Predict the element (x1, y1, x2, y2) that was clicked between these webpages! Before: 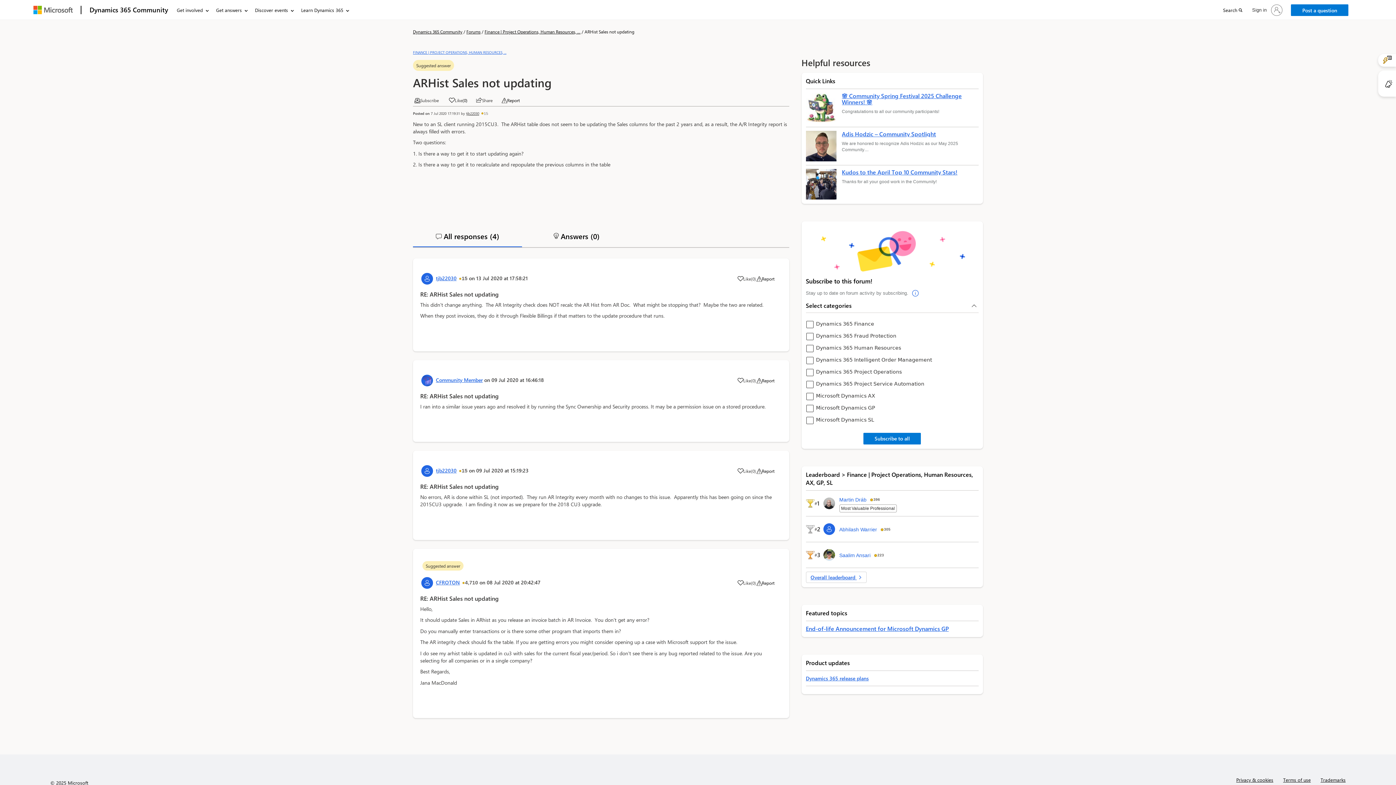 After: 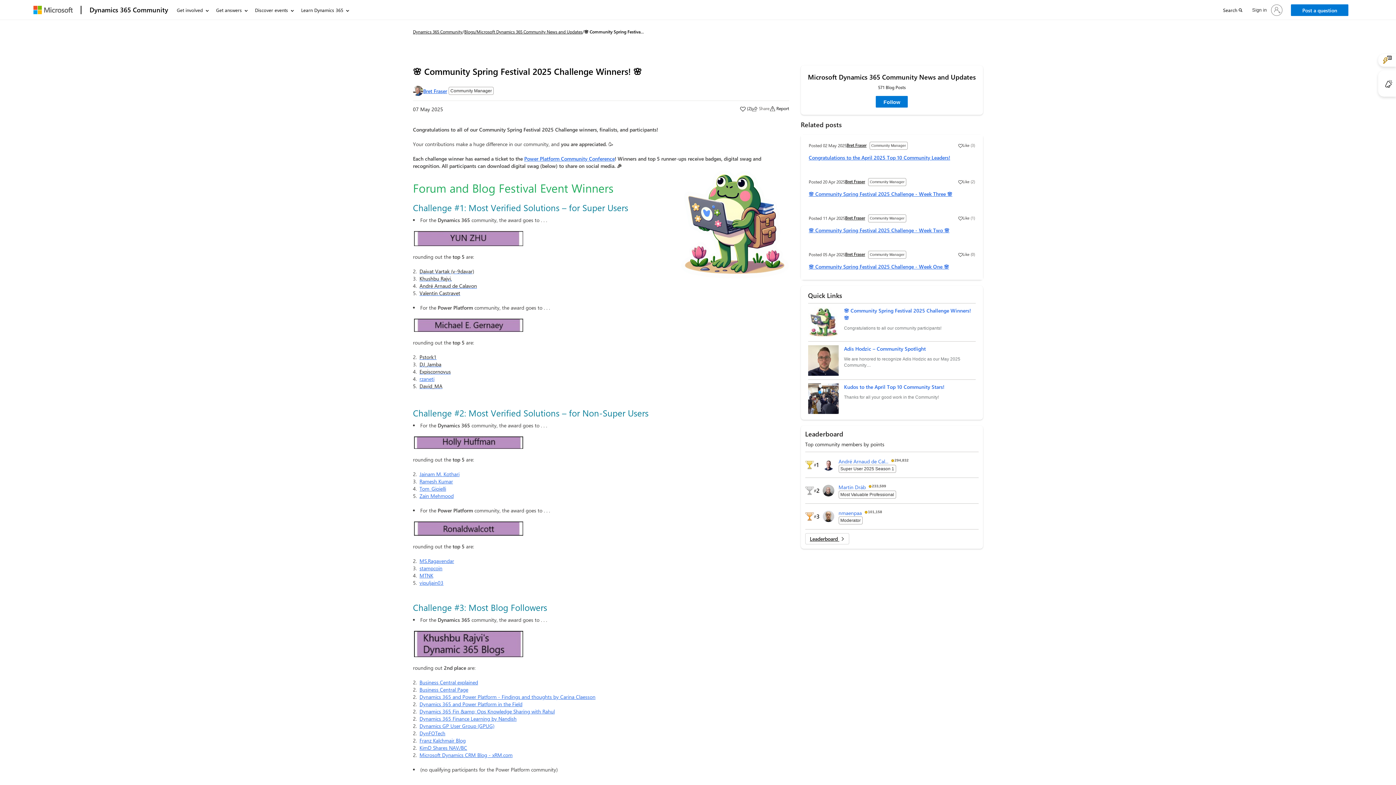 Action: label: 🌸 Community Spring Festival 2025 Challenge Winners! 🌸 bbox: (842, 92, 978, 105)